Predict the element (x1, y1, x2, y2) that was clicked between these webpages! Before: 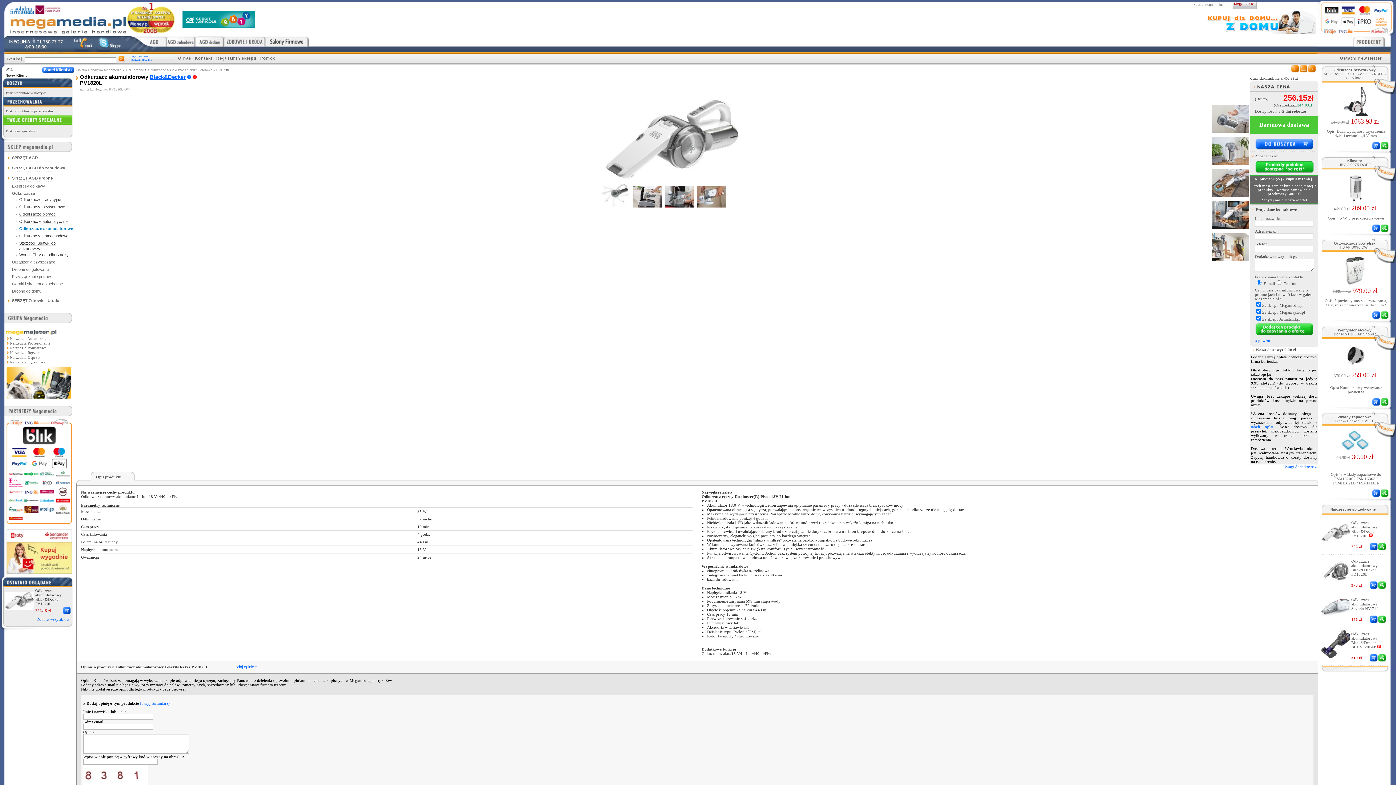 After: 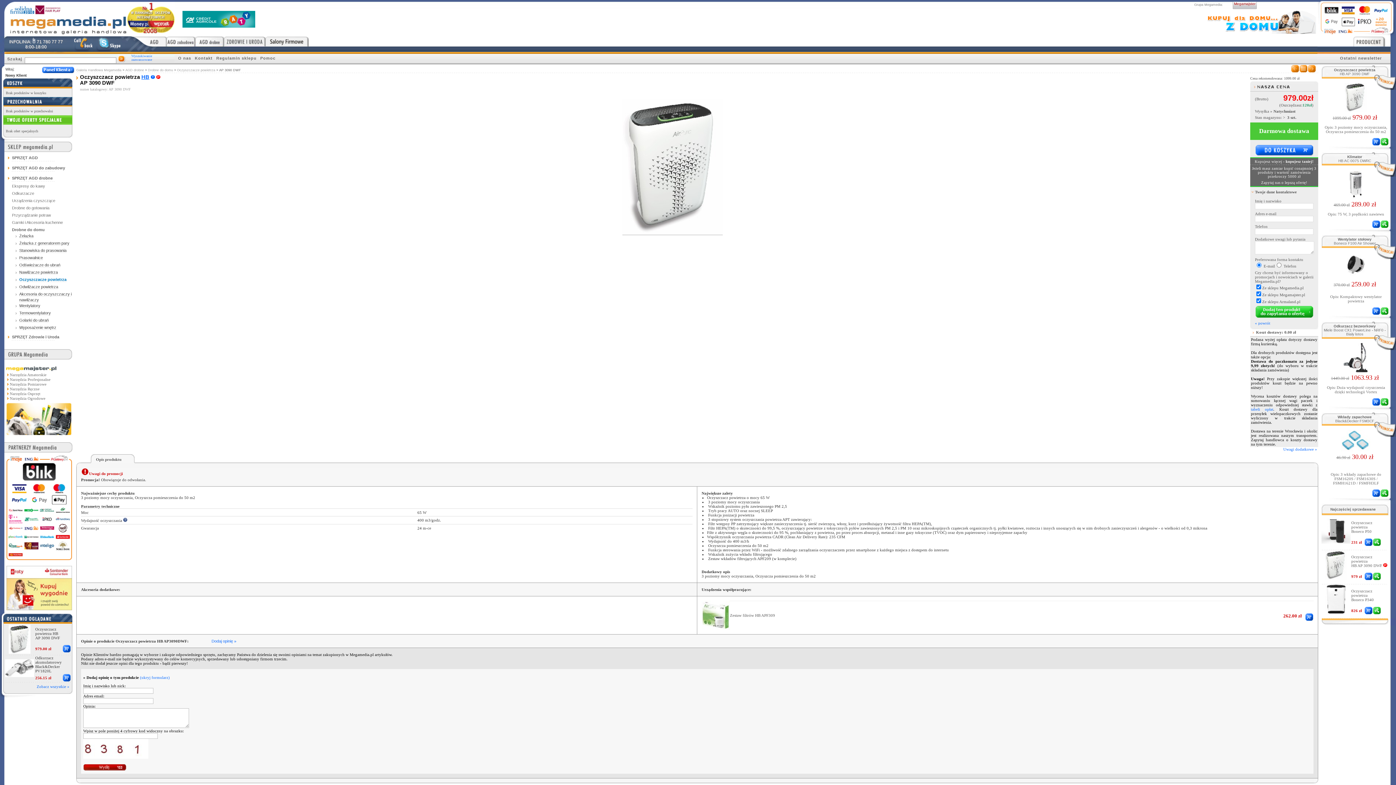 Action: bbox: (1380, 311, 1389, 319)